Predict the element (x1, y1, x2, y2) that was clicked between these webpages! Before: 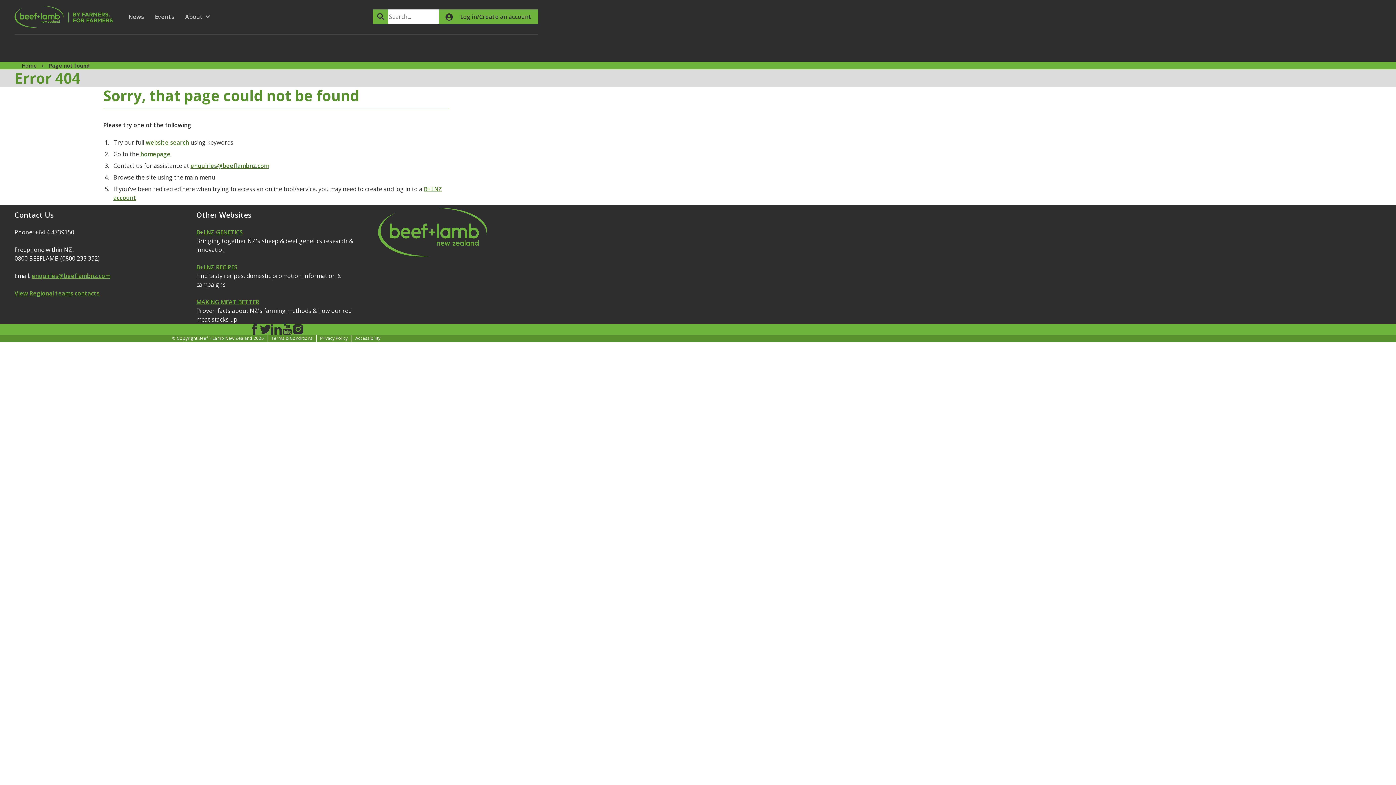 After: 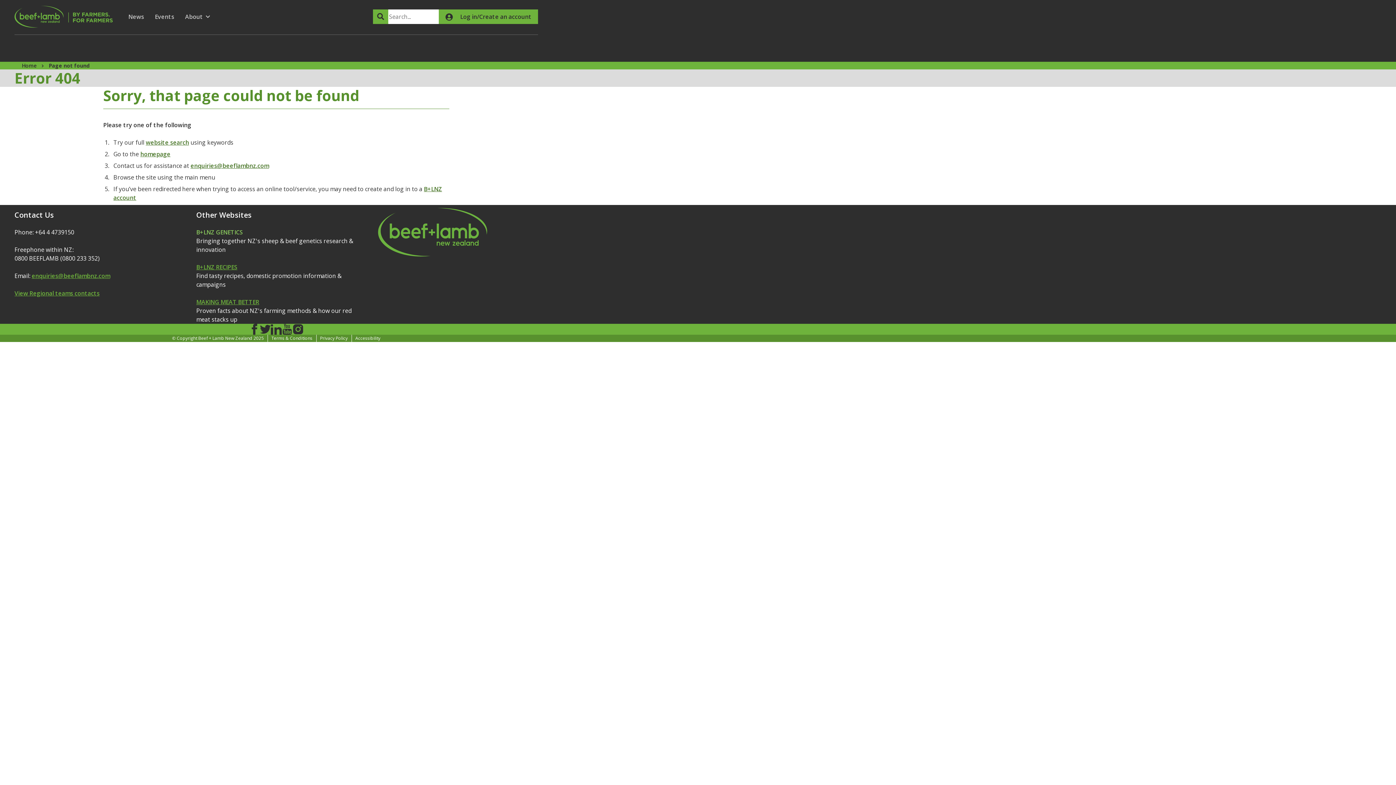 Action: label: B+LNZ GENETICS bbox: (196, 228, 242, 236)